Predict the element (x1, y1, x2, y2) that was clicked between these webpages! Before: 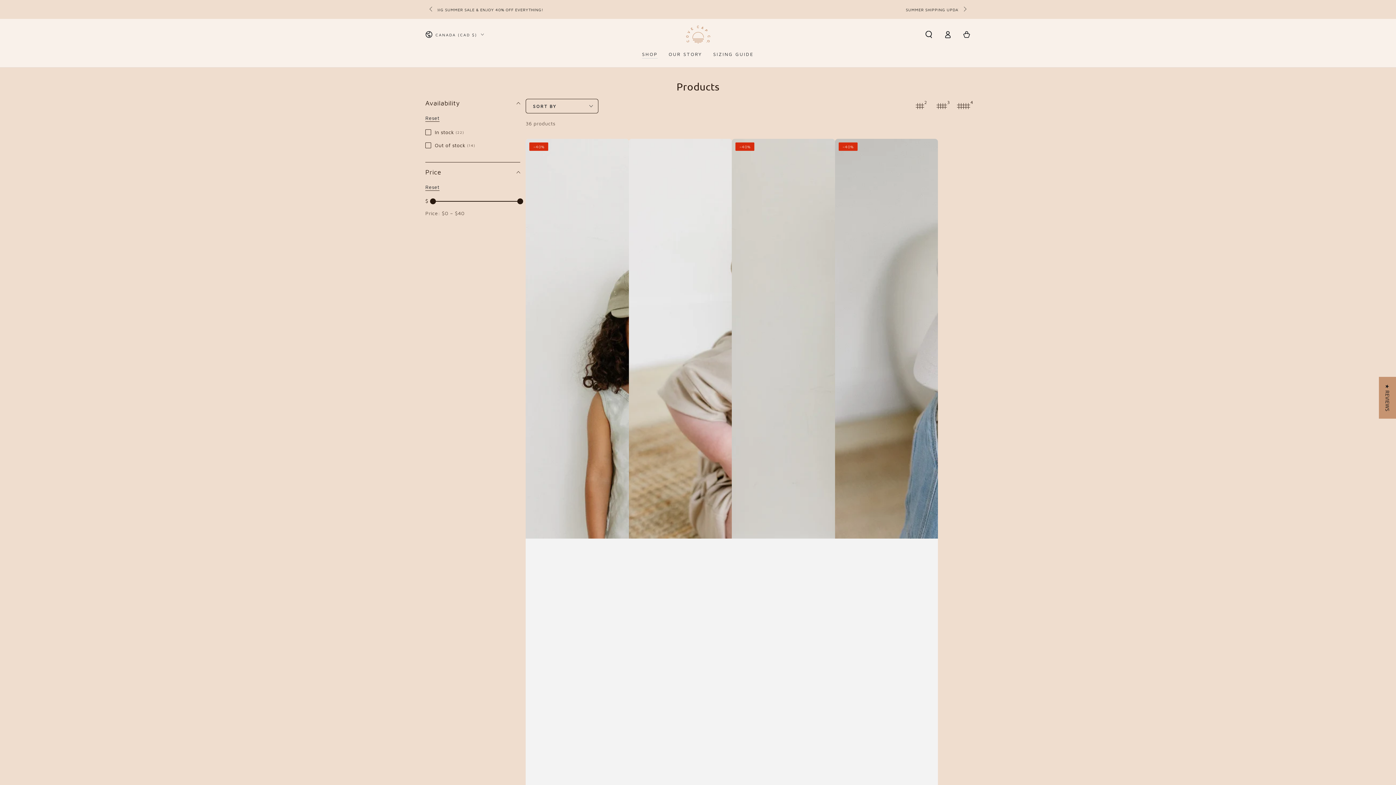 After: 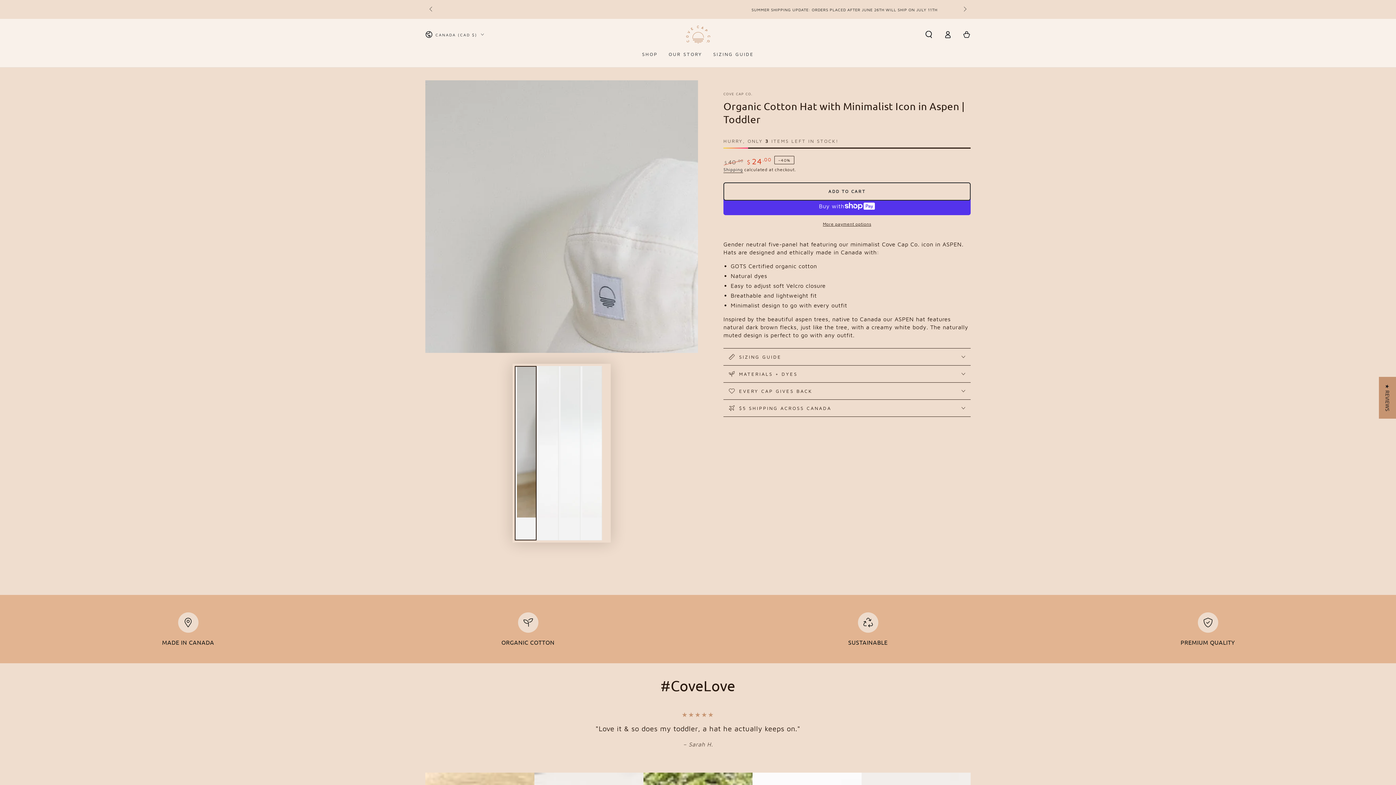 Action: bbox: (835, 138, 938, 1047)